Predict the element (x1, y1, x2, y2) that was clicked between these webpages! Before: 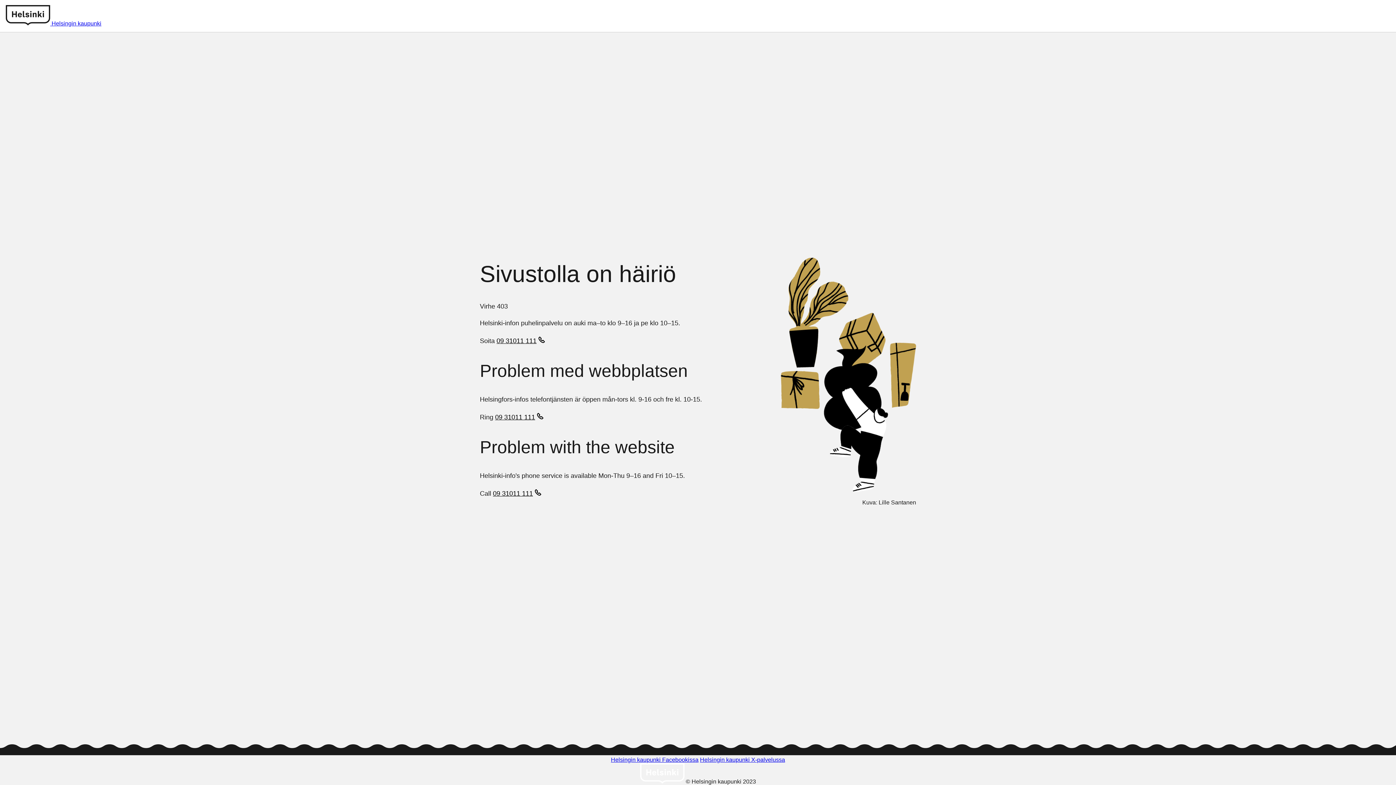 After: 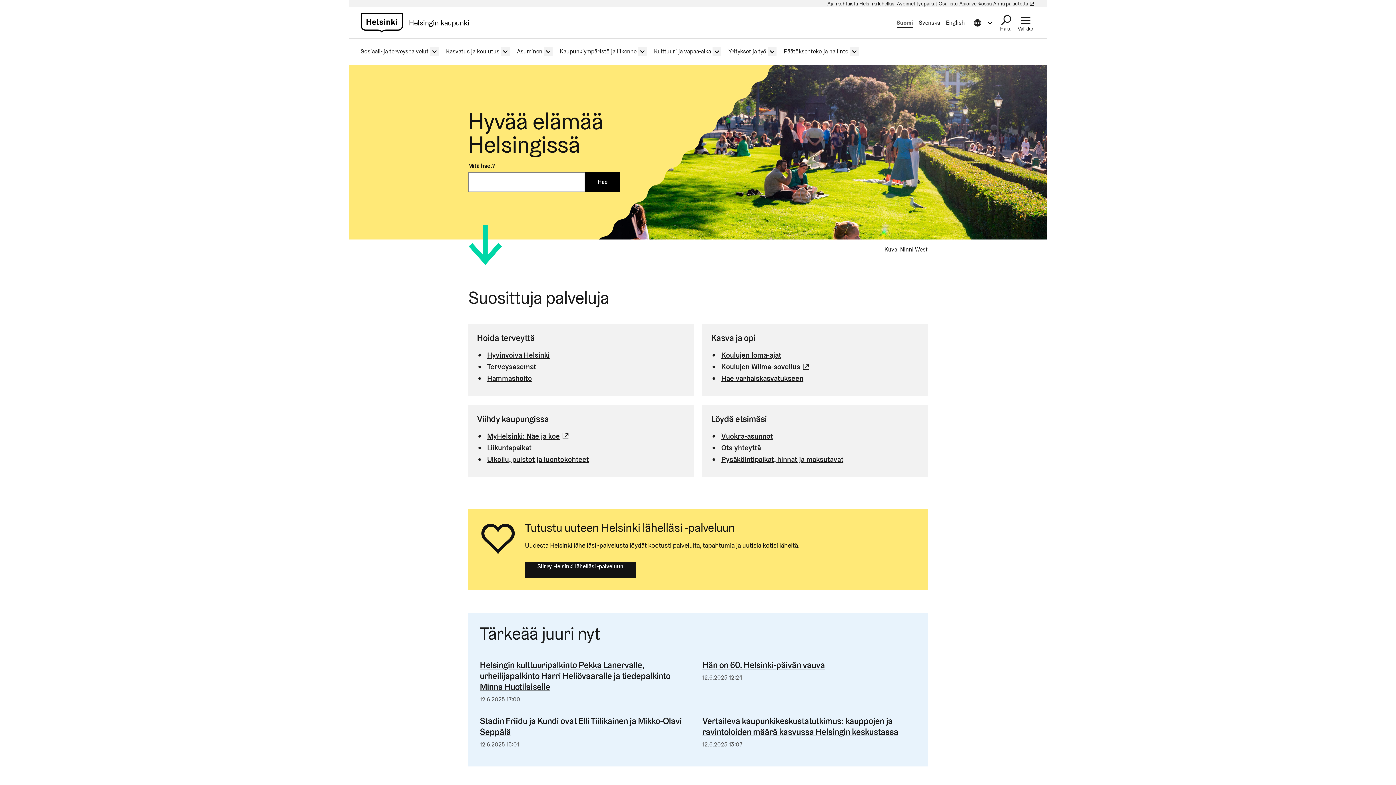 Action: bbox: (51, 20, 101, 26) label: Helsingin kaupunki